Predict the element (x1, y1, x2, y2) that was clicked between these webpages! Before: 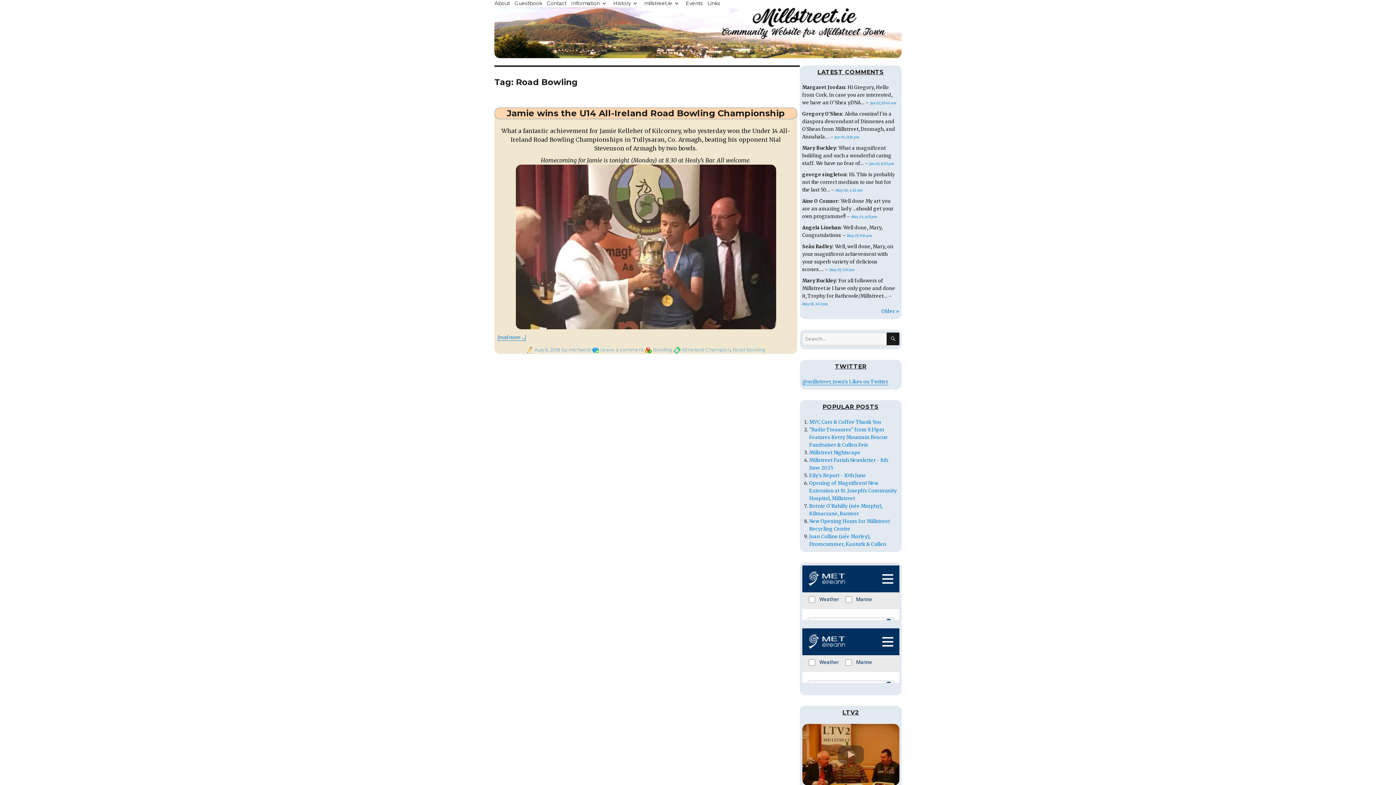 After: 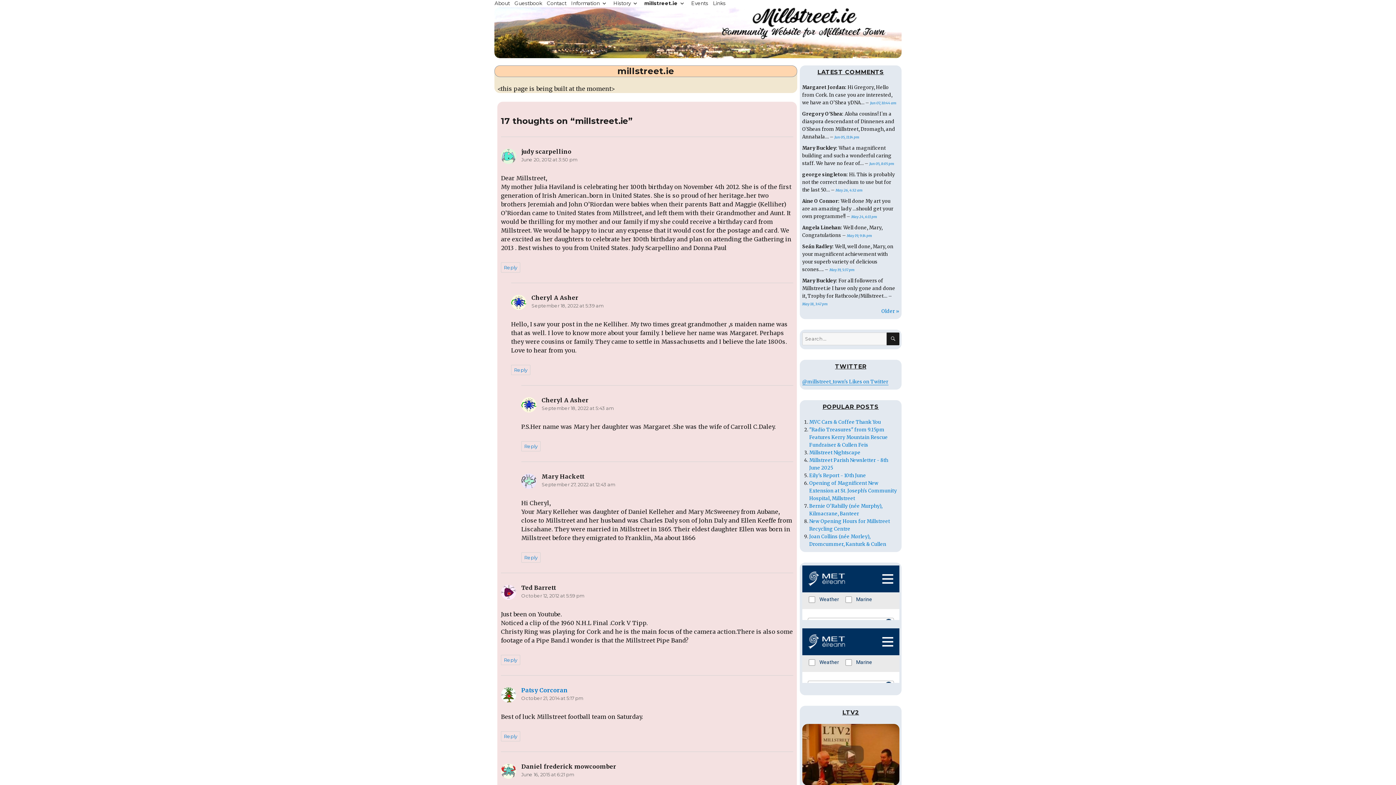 Action: bbox: (642, 0, 683, 7) label: millstreet.ie